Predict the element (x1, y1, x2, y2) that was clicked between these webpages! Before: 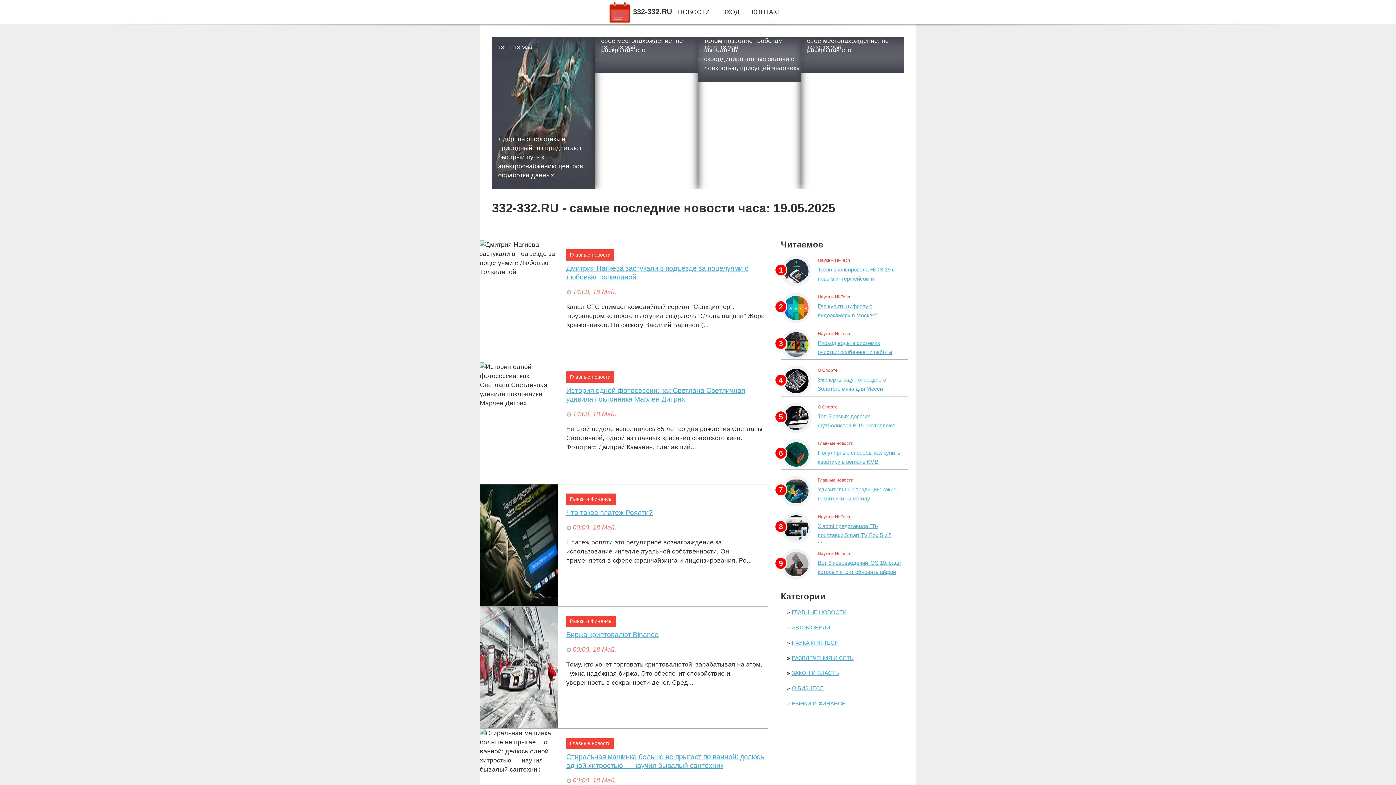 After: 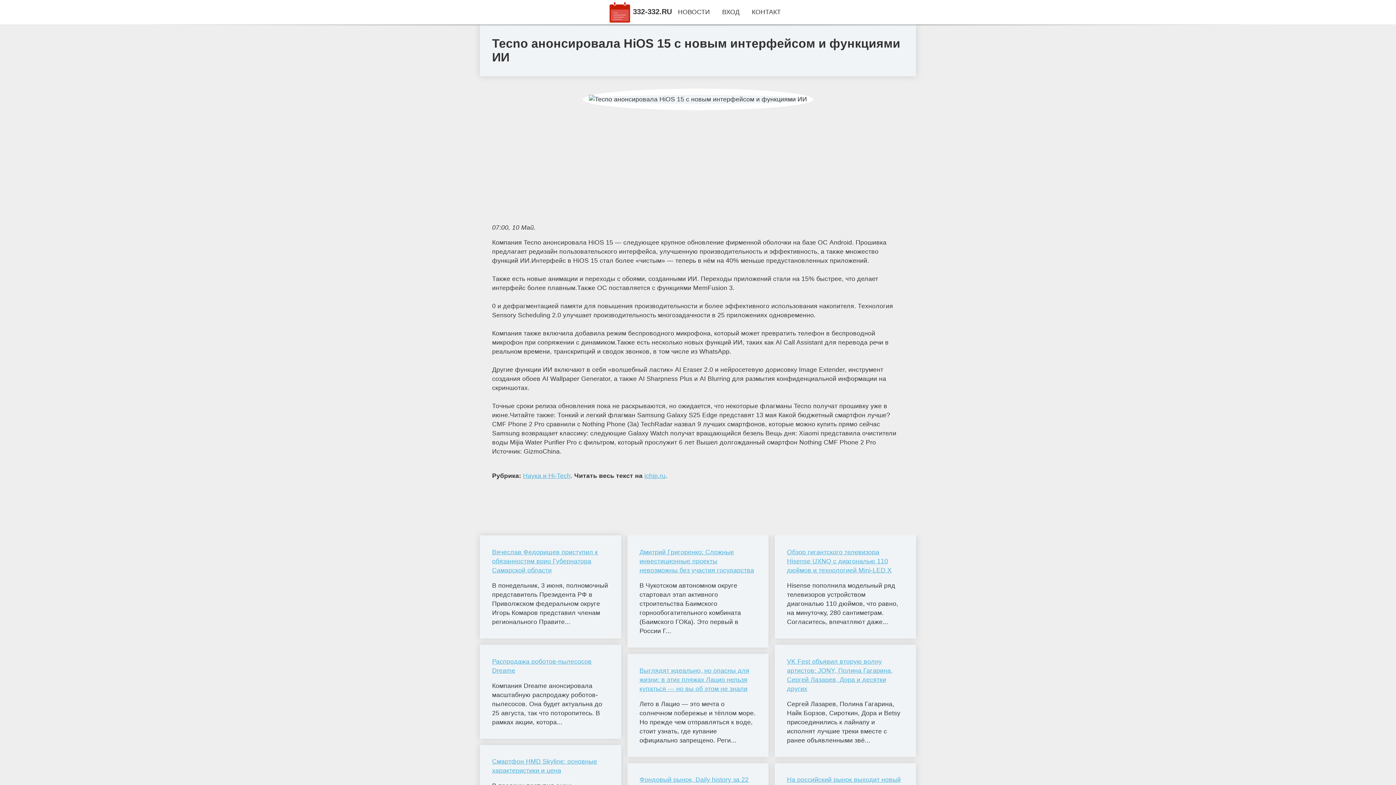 Action: label: Tecno анонсировала HiOS 15 с новым интерфейсом и функциями ИИ bbox: (817, 266, 895, 291)